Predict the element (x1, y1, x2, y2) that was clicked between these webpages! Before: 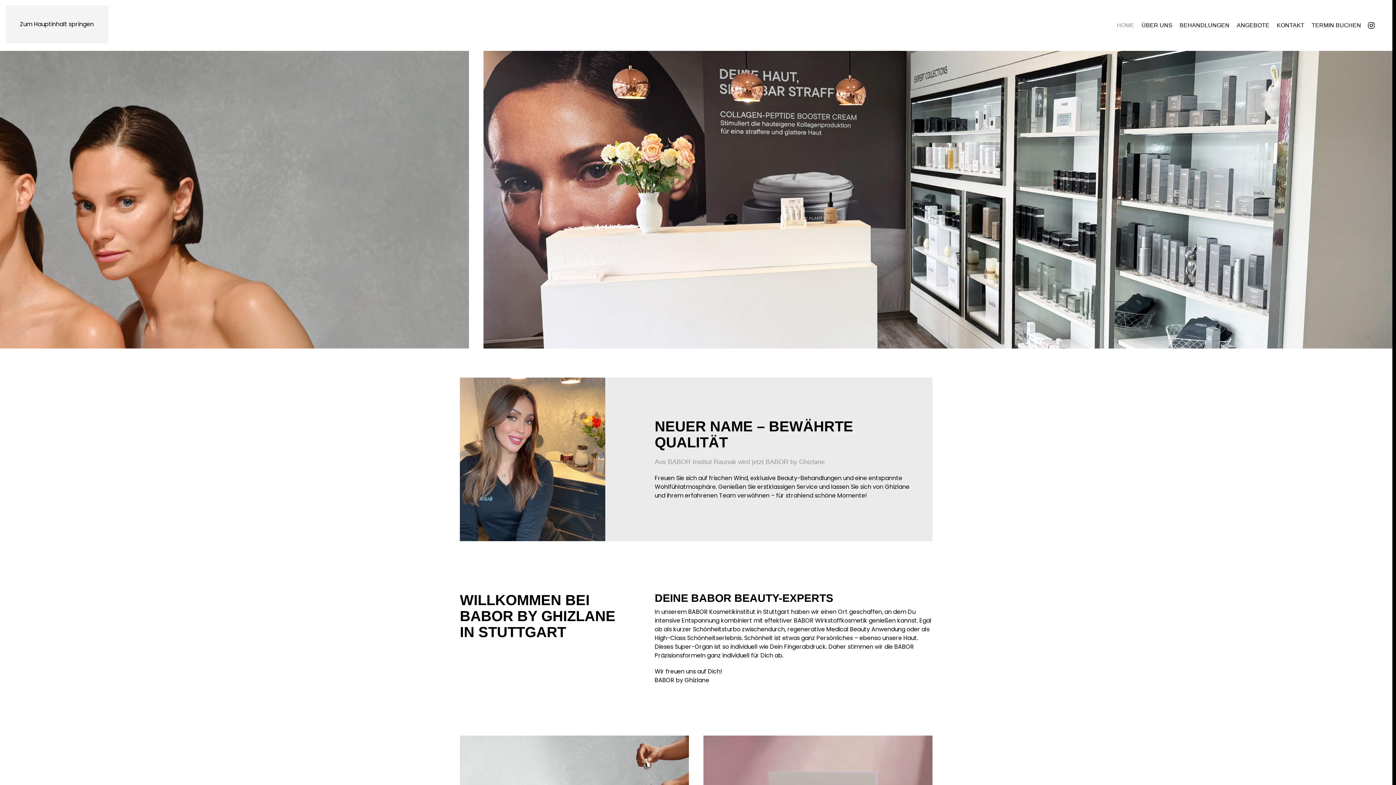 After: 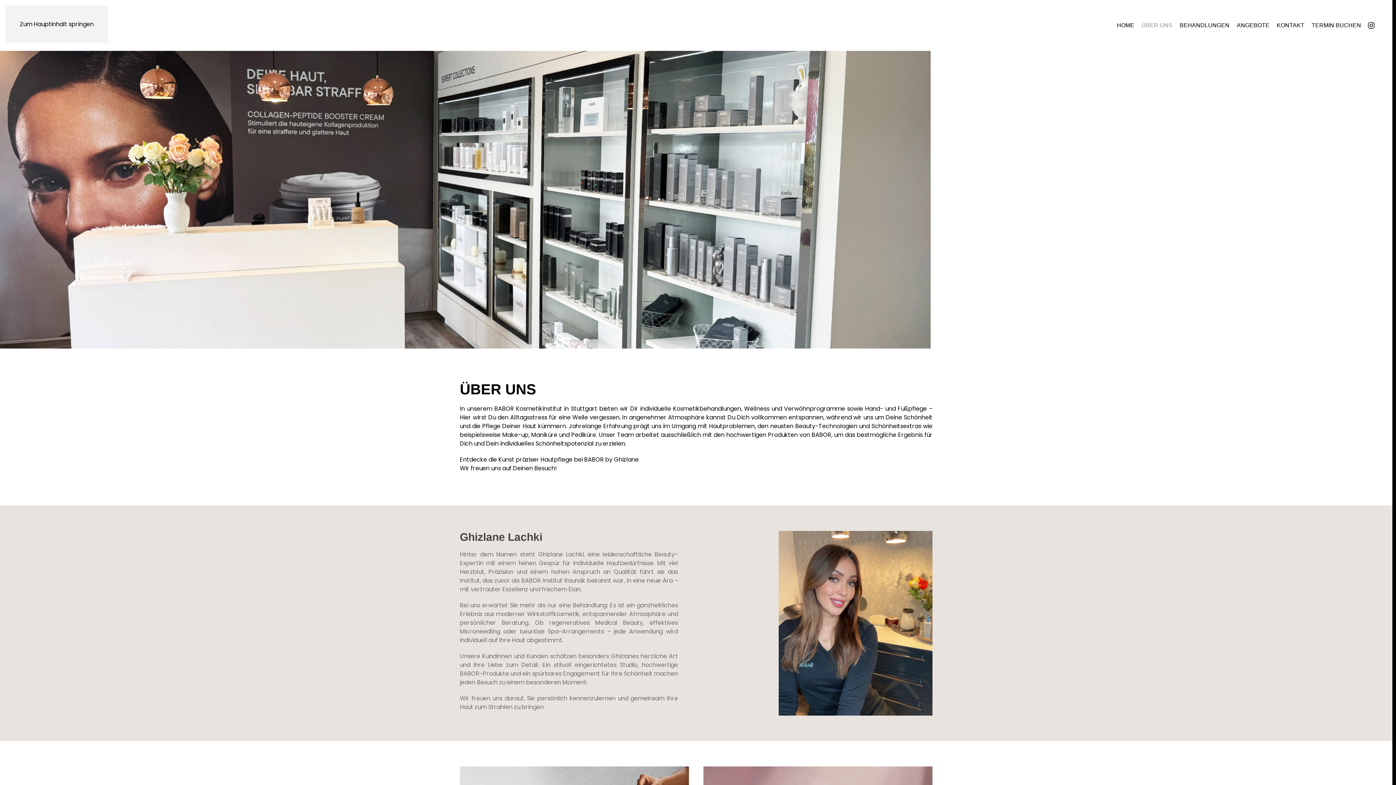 Action: bbox: (1138, 10, 1176, 40) label: ÜBER UNS